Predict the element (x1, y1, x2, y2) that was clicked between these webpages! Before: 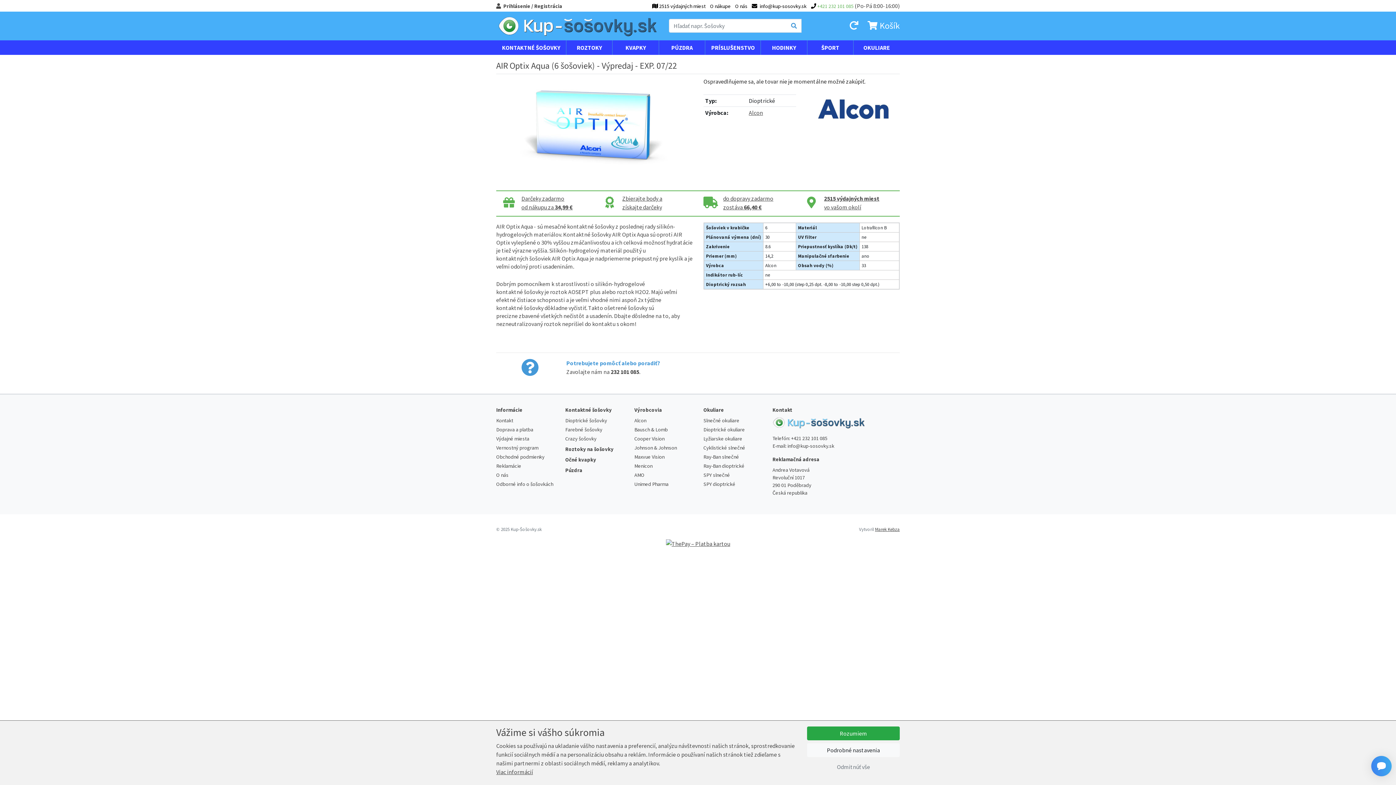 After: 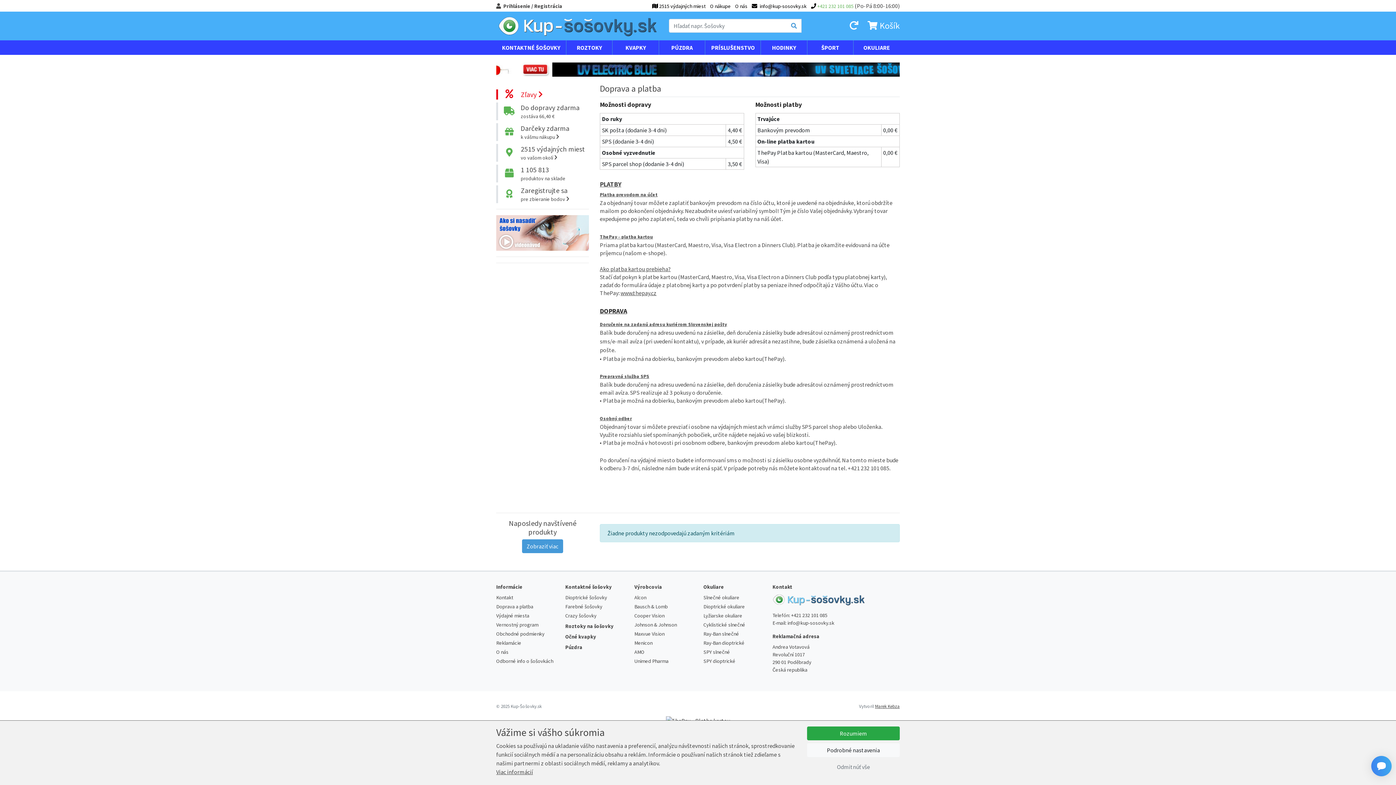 Action: label: Doprava a platba bbox: (496, 426, 533, 432)